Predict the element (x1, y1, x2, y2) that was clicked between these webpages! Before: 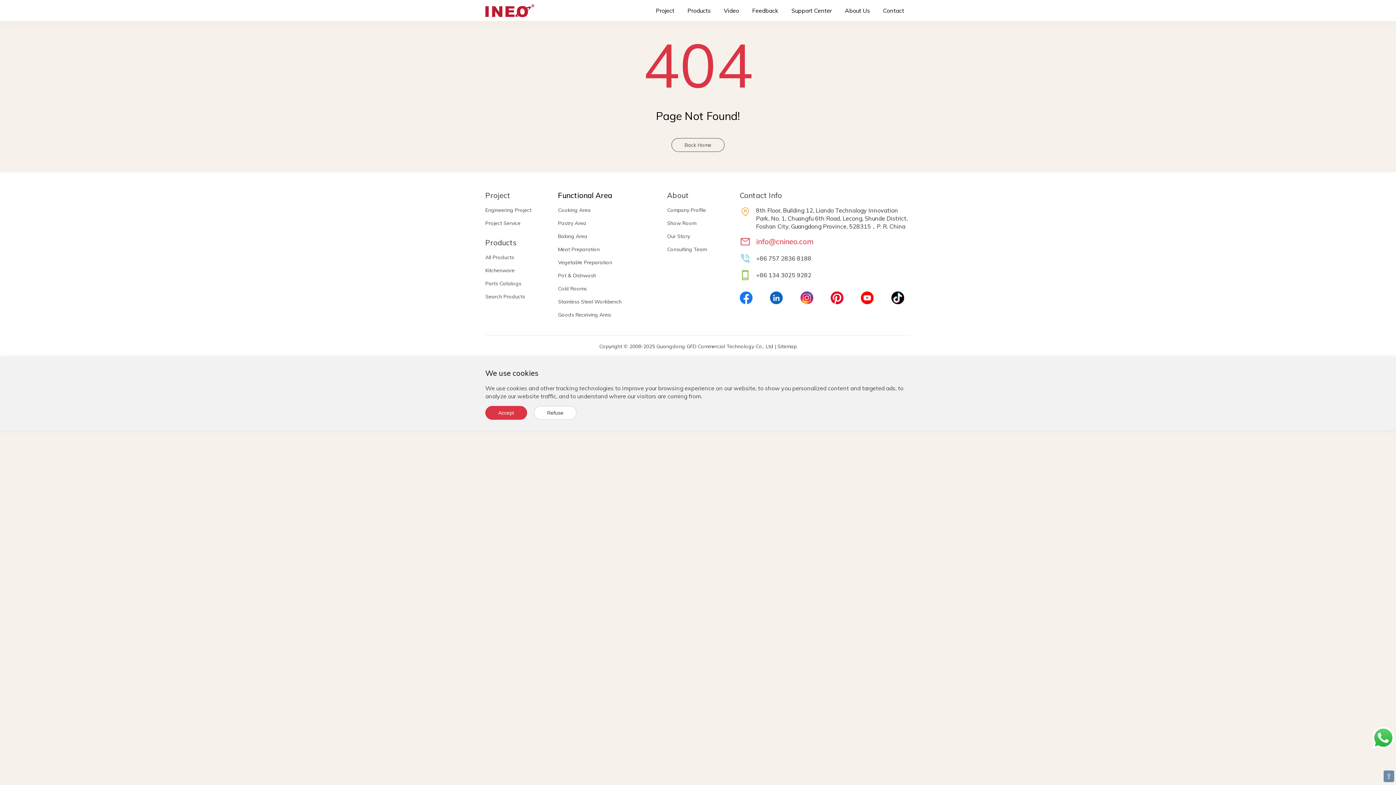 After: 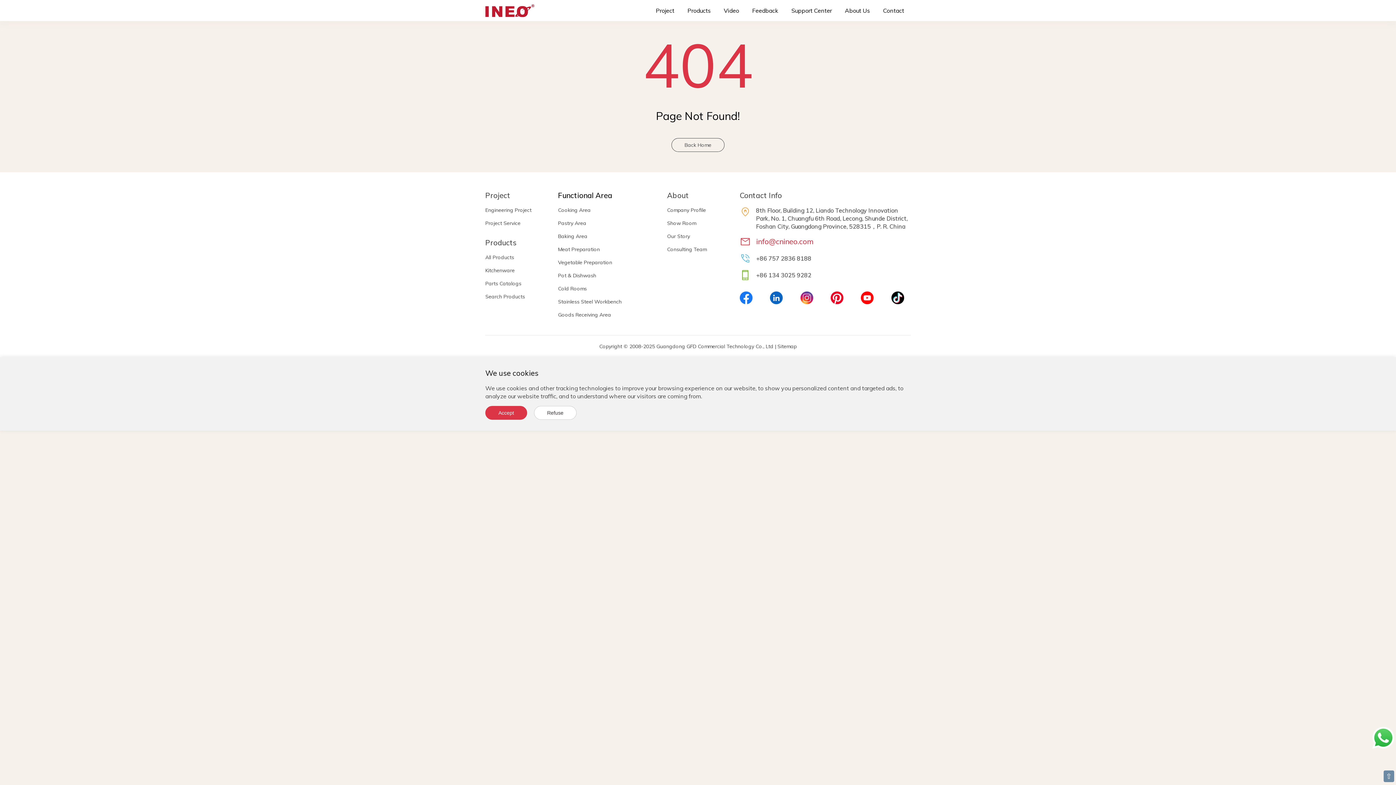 Action: bbox: (891, 294, 904, 300)